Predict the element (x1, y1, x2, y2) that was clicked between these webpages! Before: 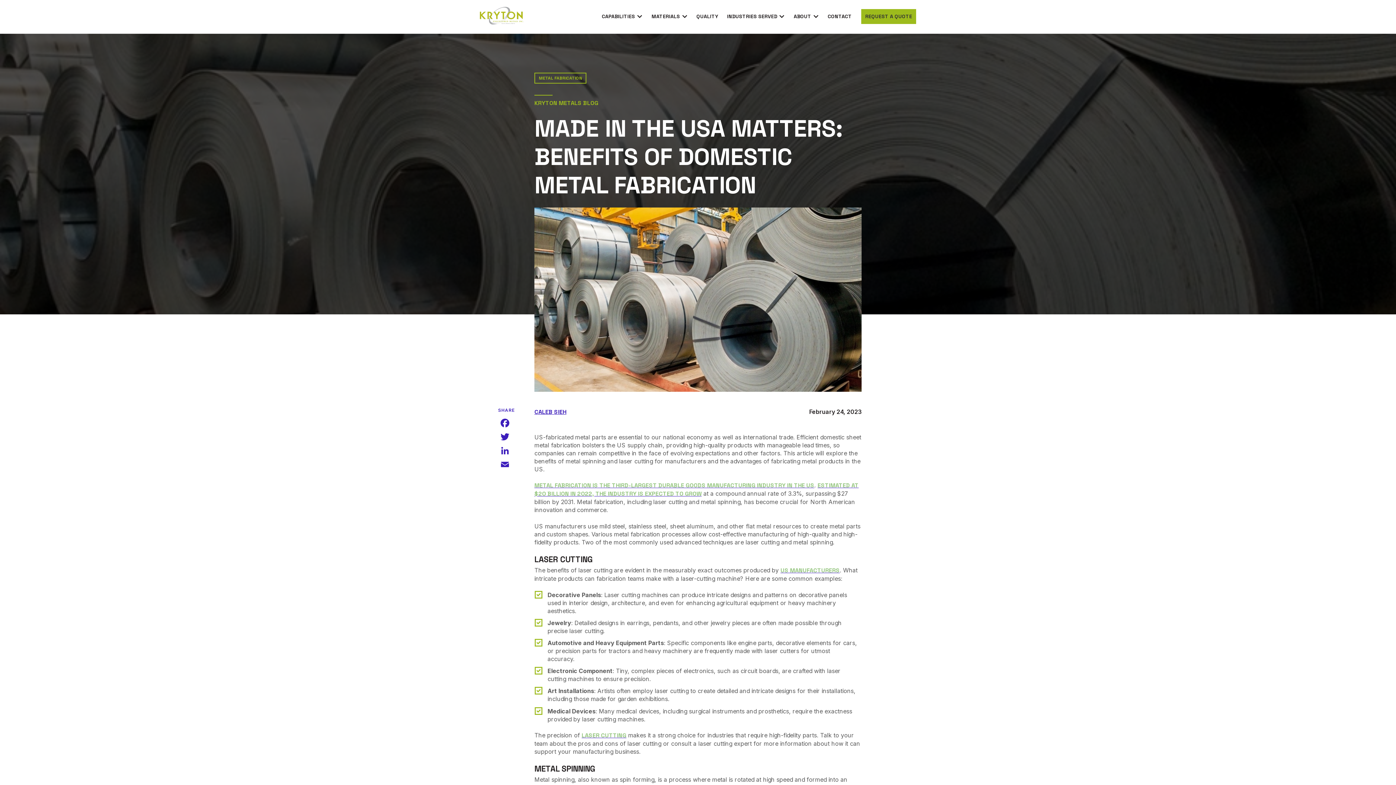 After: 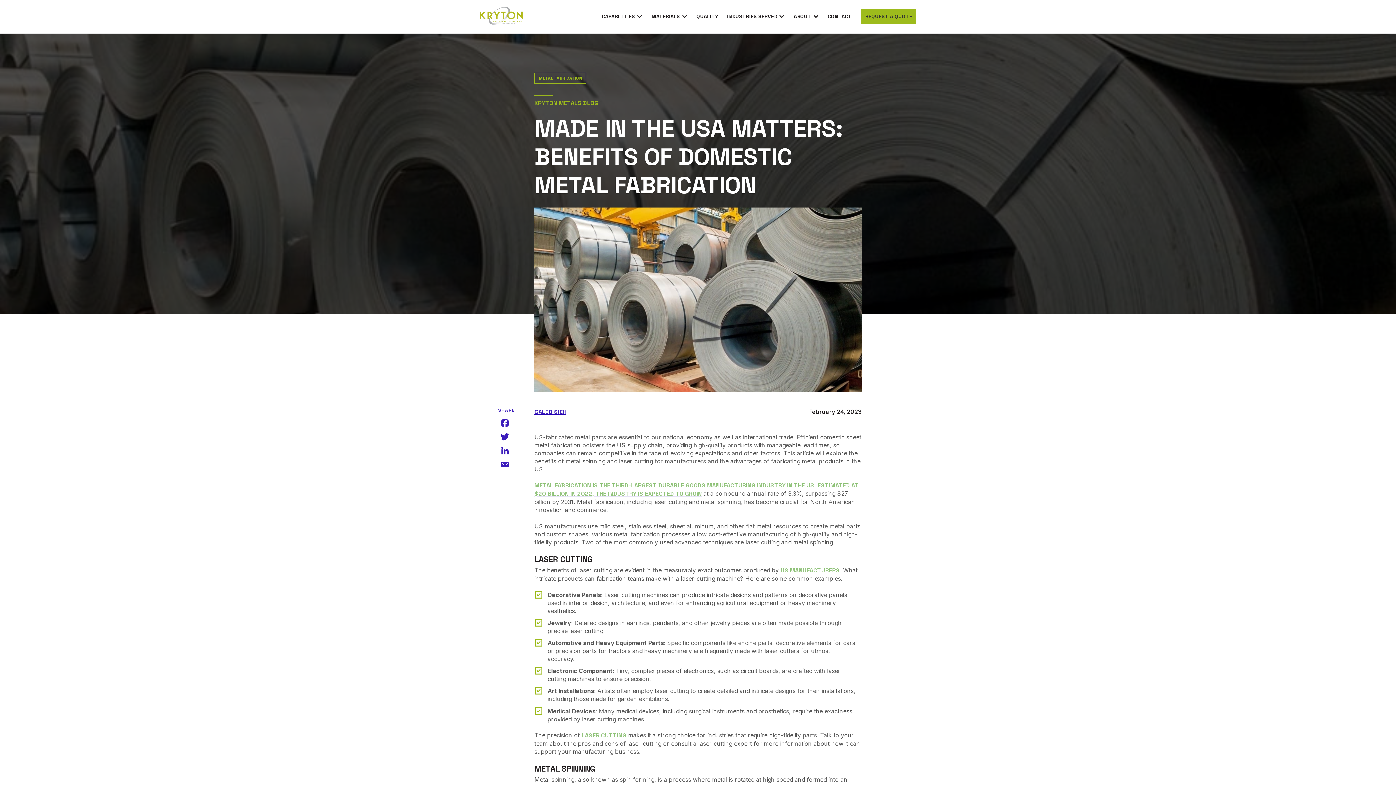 Action: bbox: (651, 13, 680, 20) label: MATERIALS